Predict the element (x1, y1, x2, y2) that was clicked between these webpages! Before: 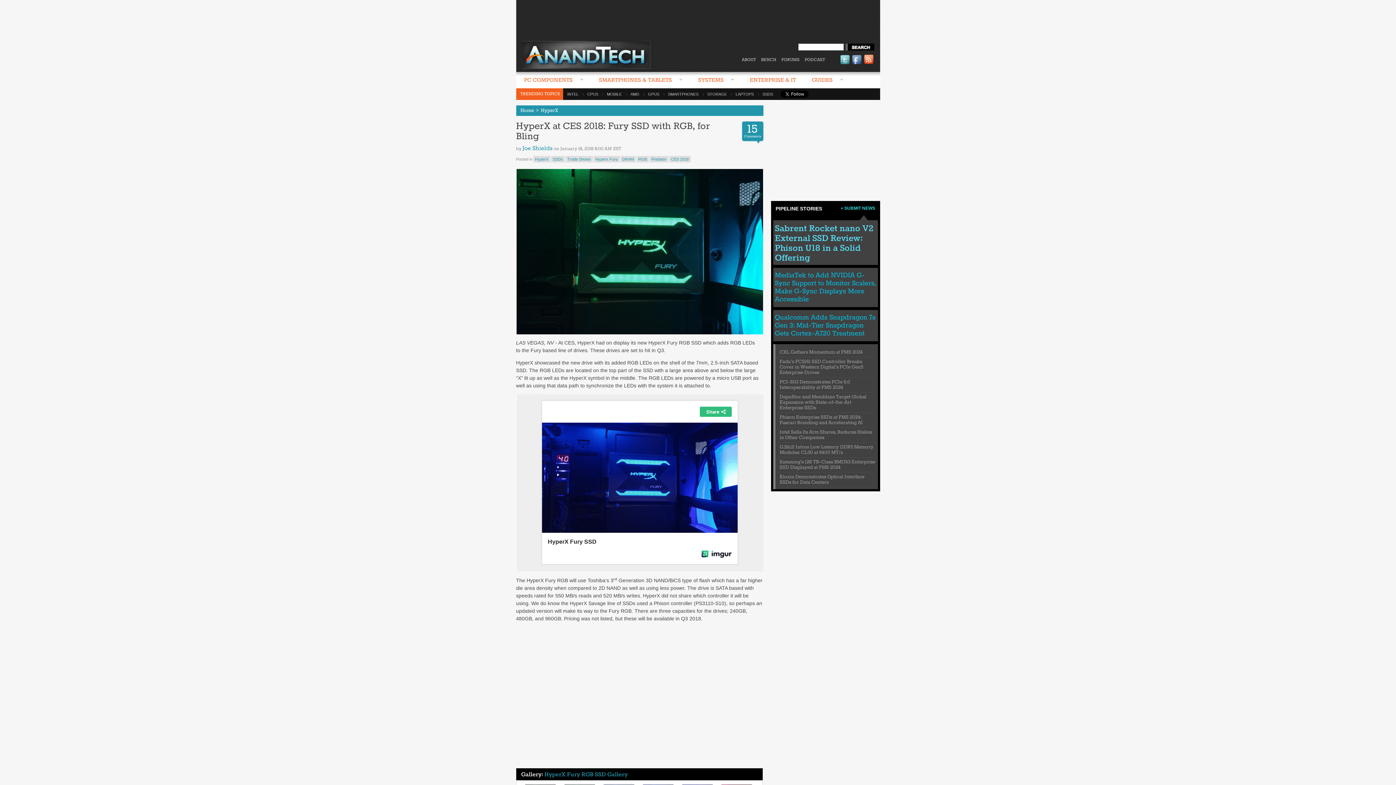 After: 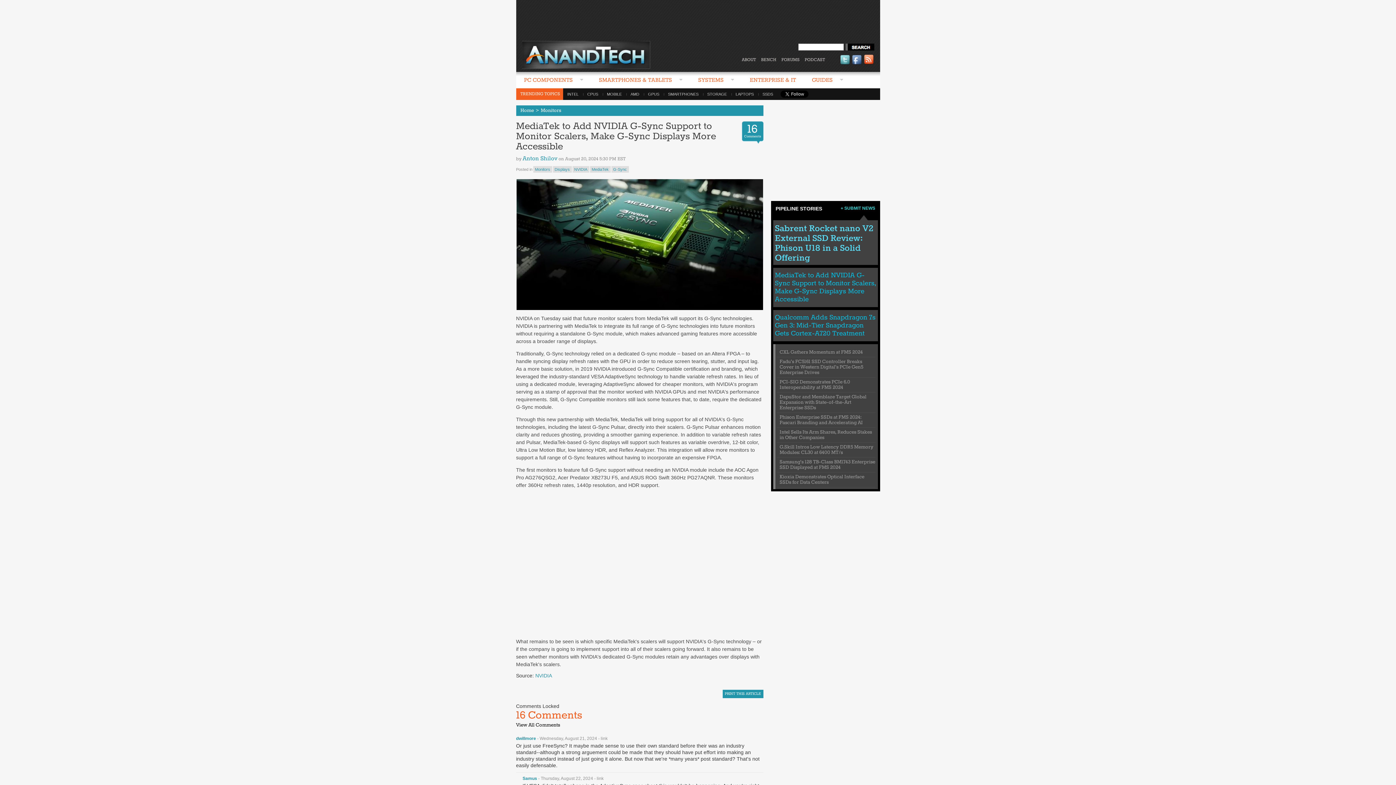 Action: bbox: (775, 271, 876, 303) label: MediaTek to Add NVIDIA G-Sync Support to Monitor Scalers, Make G-Sync Displays More Accessible